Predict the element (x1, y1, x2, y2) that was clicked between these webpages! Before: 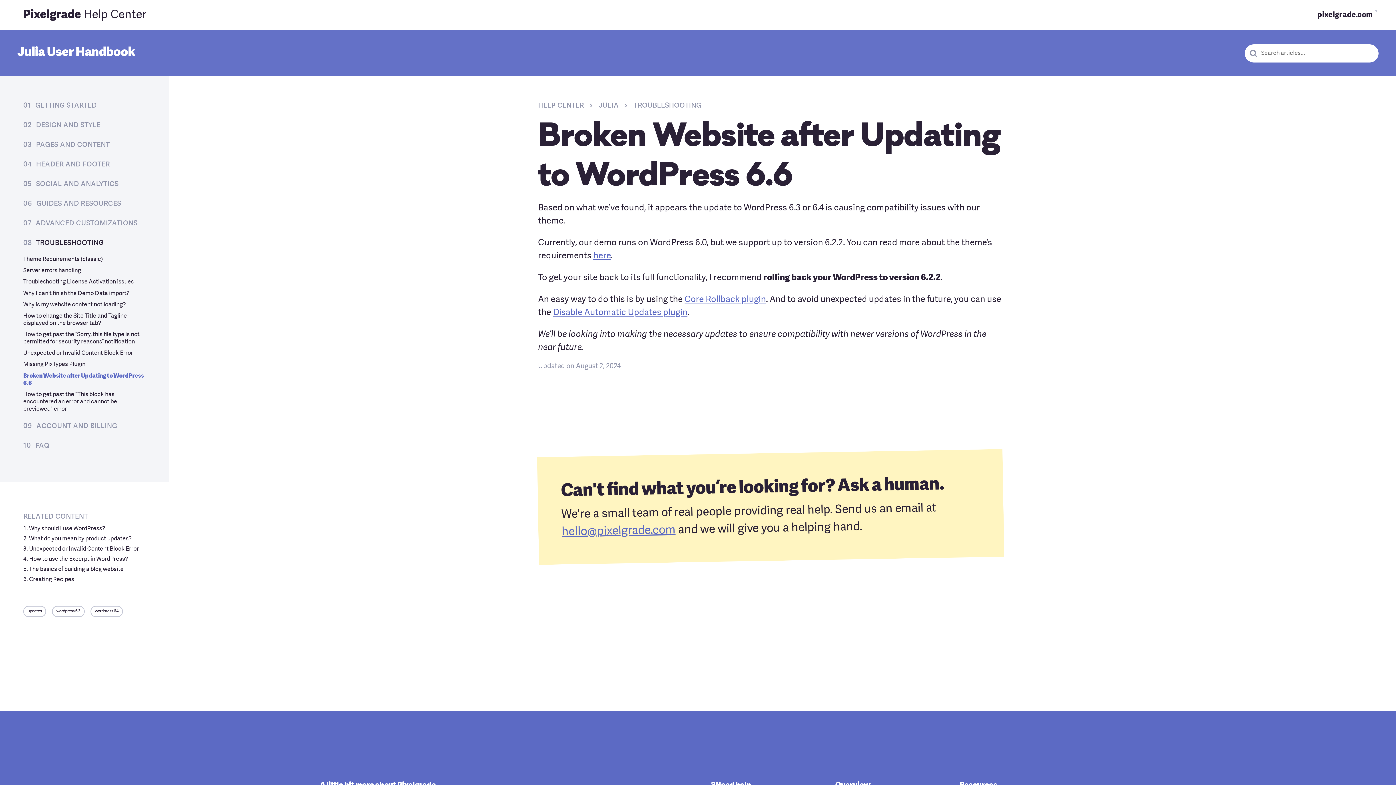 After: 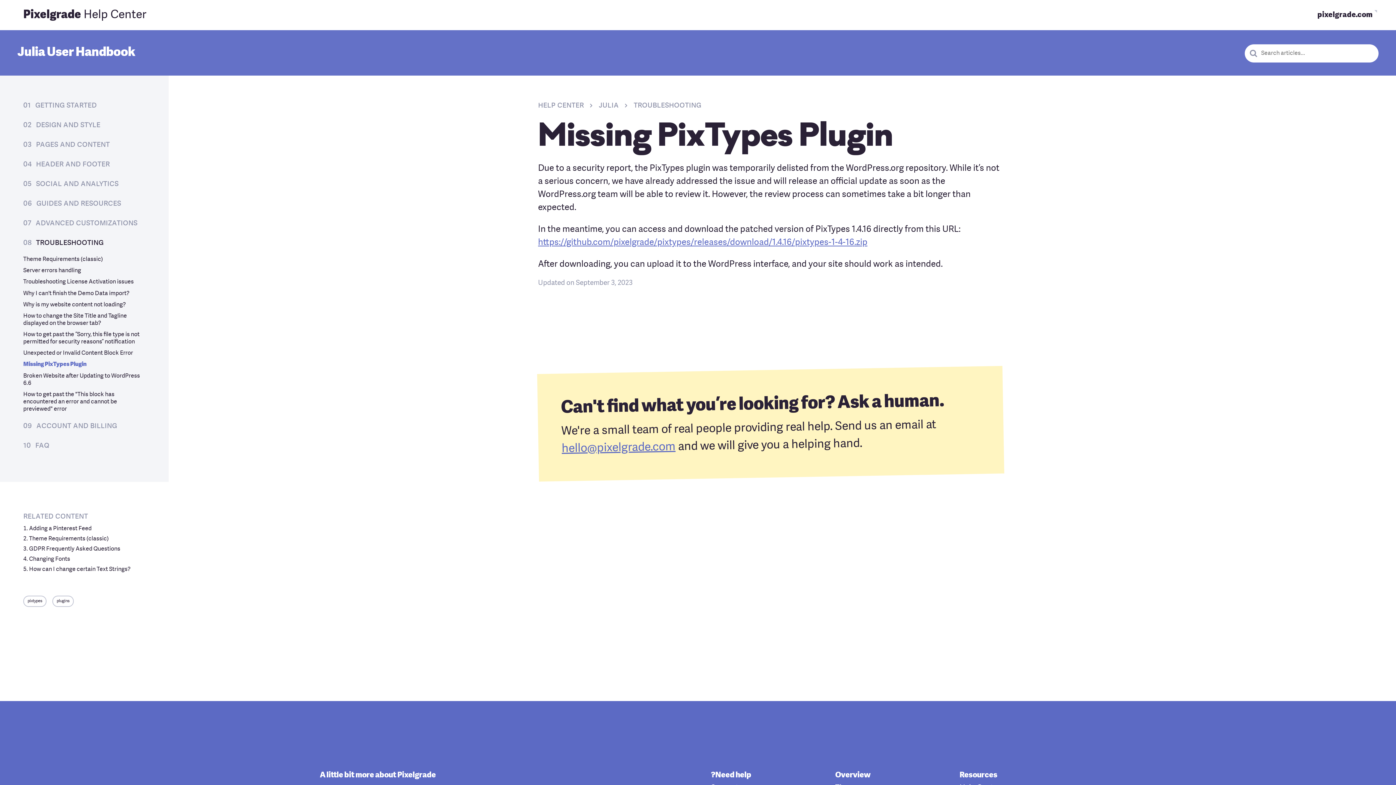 Action: label: Missing PixTypes Plugin bbox: (23, 361, 85, 367)